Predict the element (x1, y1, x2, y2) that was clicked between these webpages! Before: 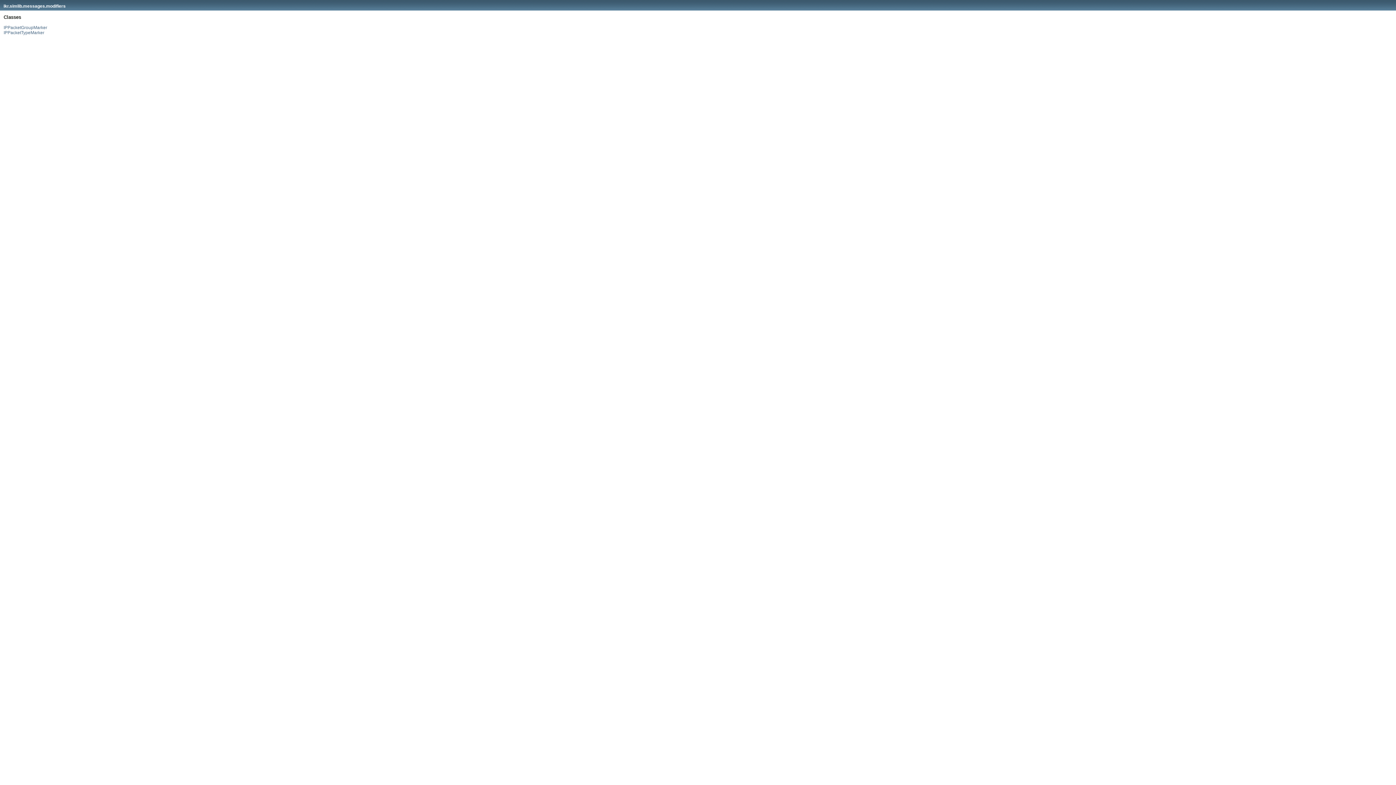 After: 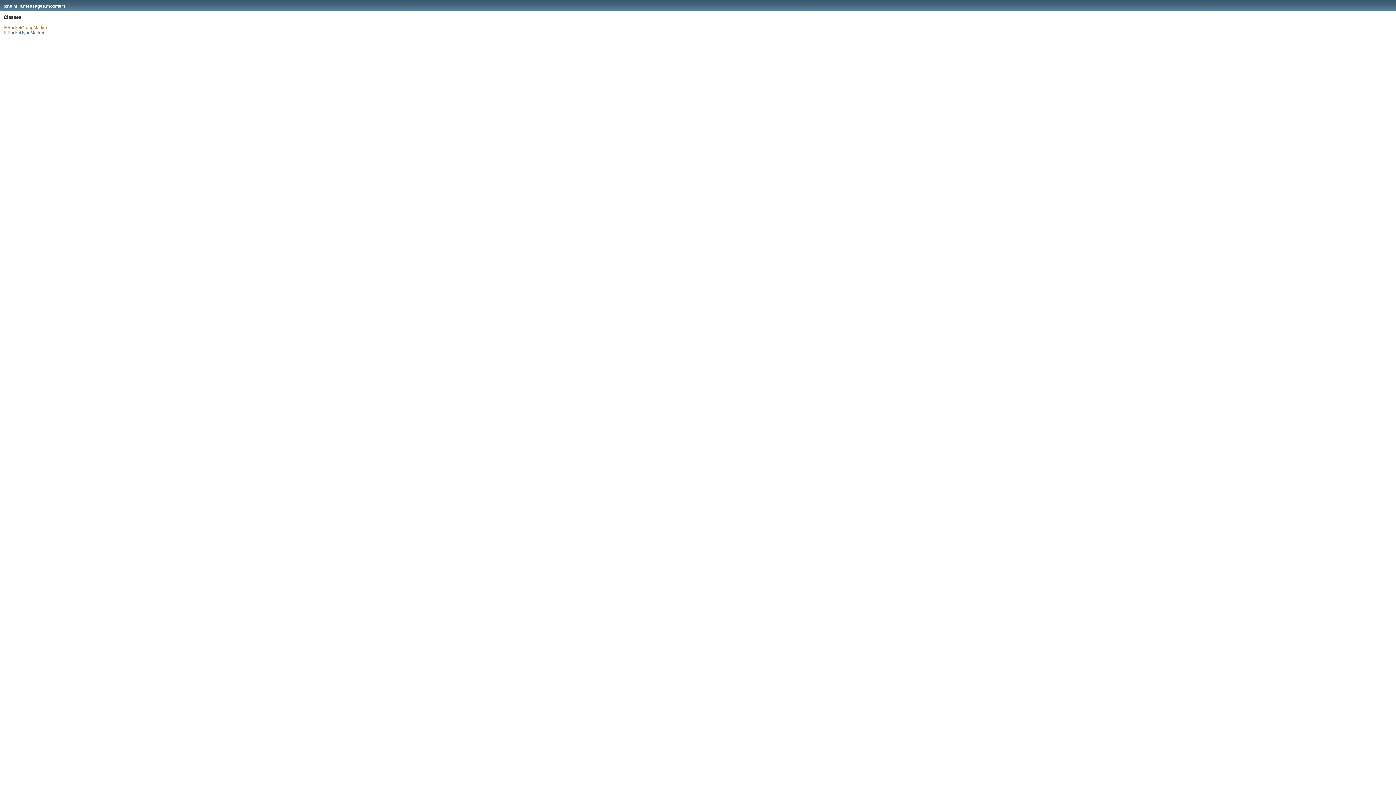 Action: bbox: (3, 25, 47, 30) label: IPPacketGroupMarker